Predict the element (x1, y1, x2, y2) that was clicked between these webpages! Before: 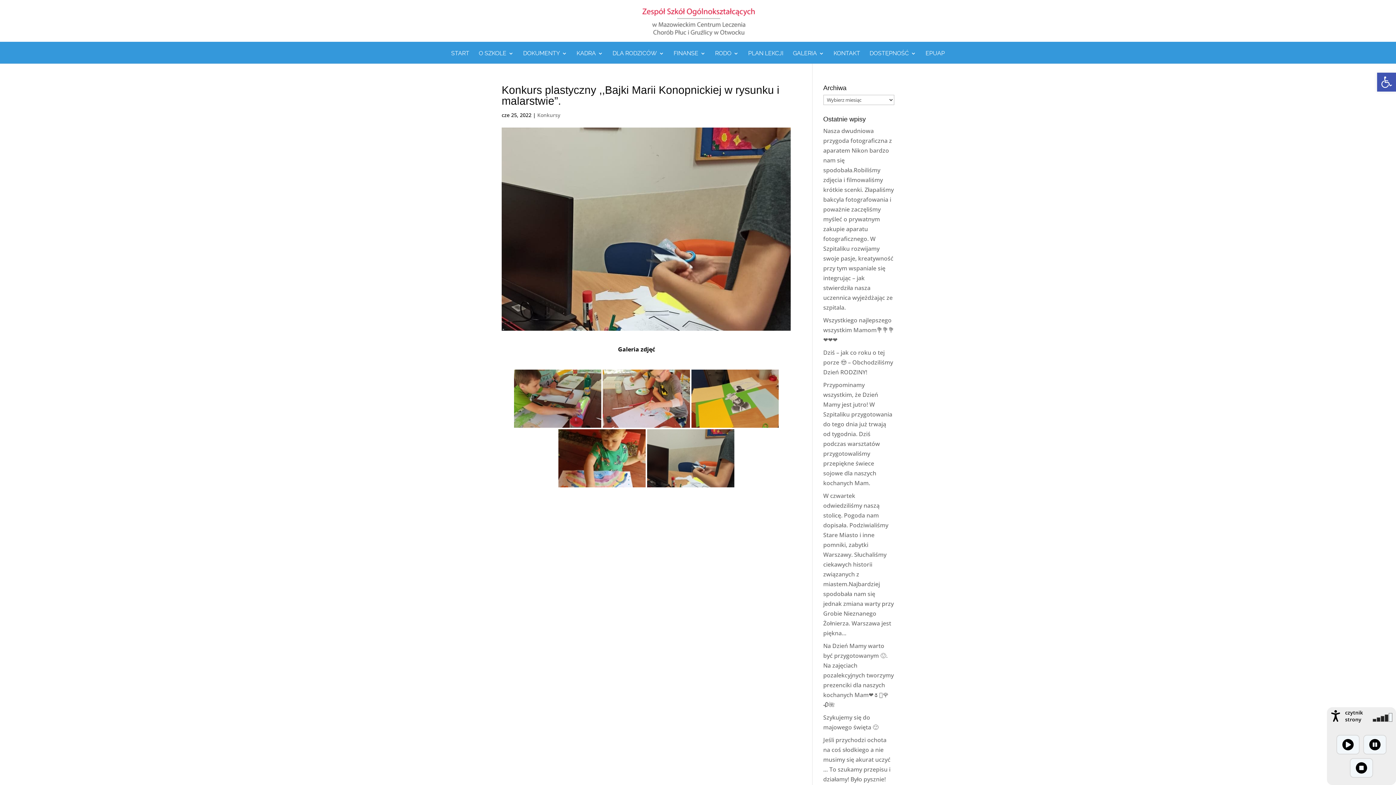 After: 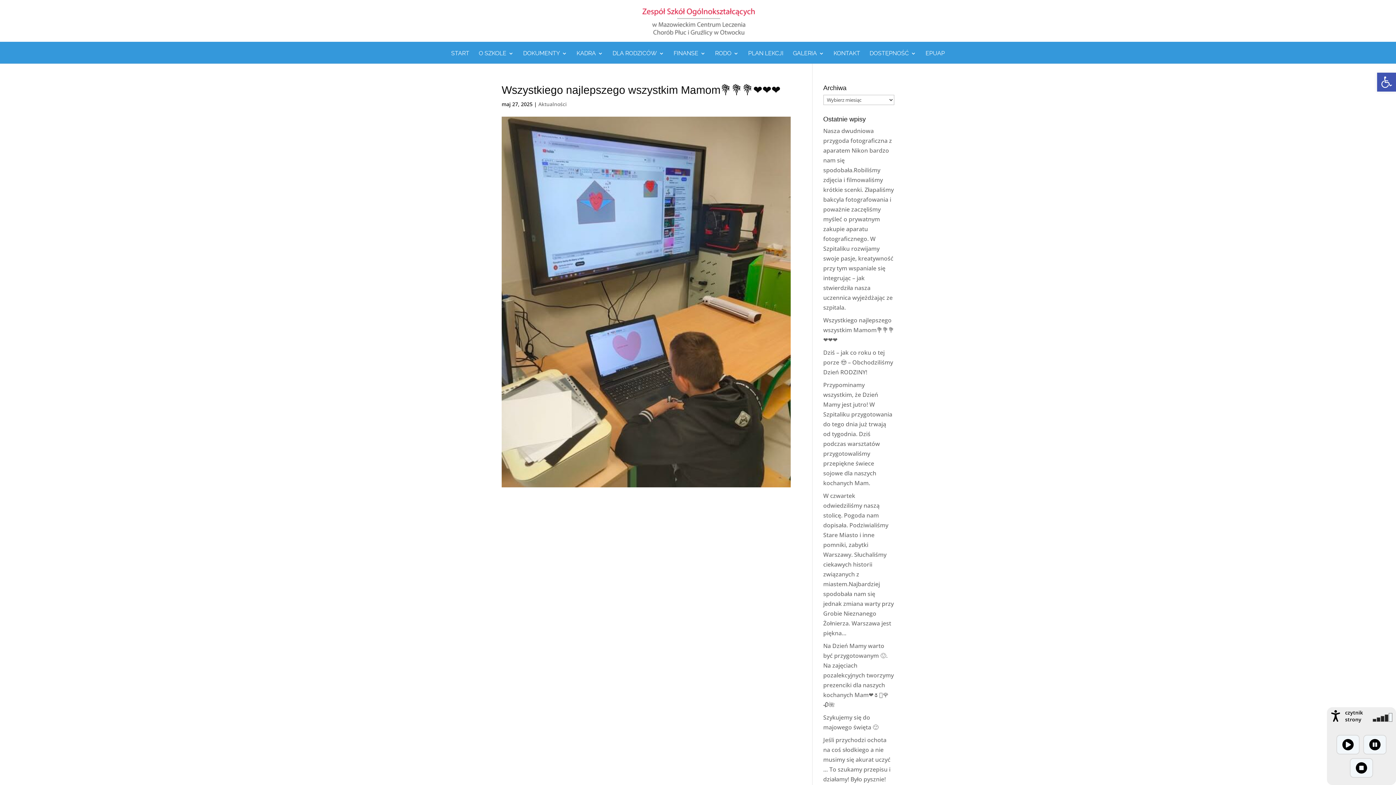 Action: bbox: (823, 316, 894, 344) label: Wszystkiego najlepszego wszystkim Mamom💐💐💐❤️❤️❤️